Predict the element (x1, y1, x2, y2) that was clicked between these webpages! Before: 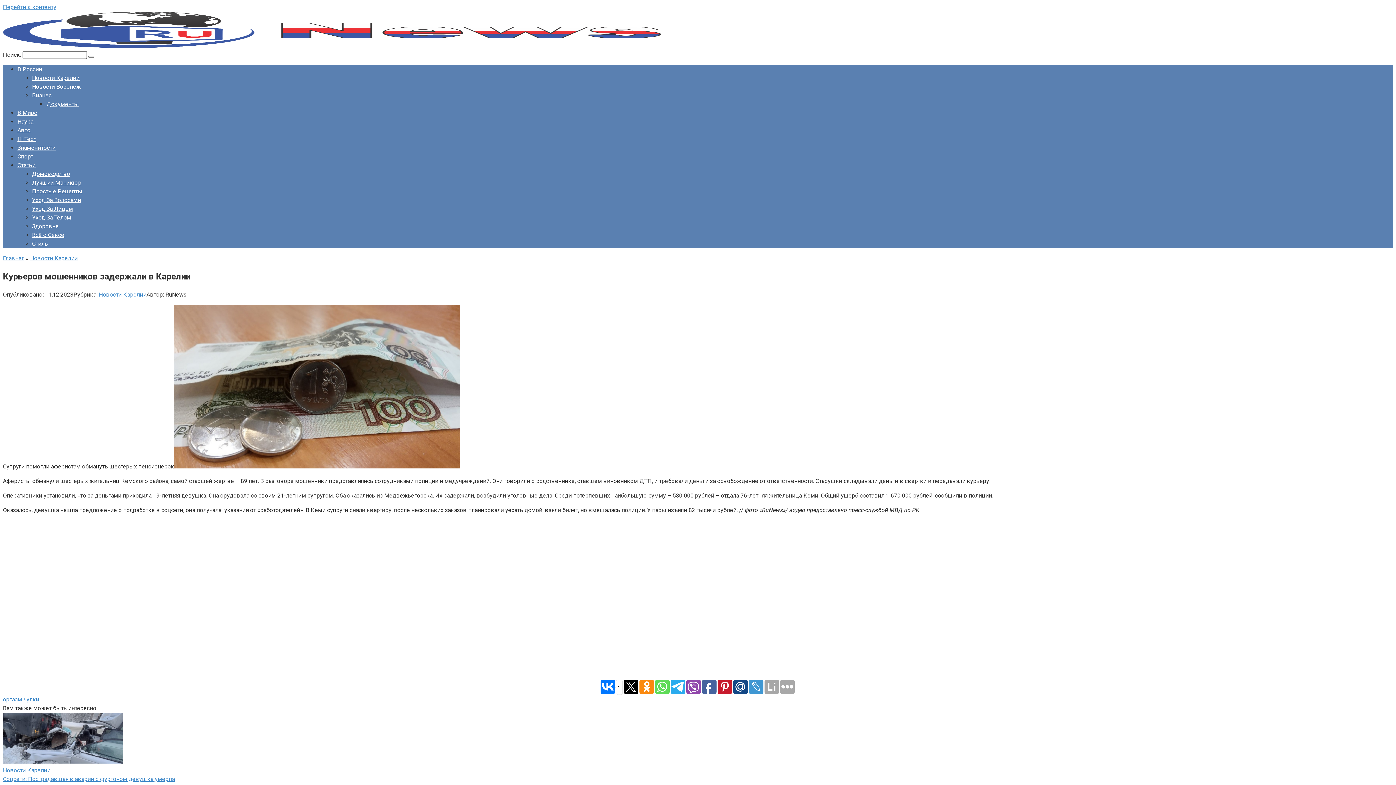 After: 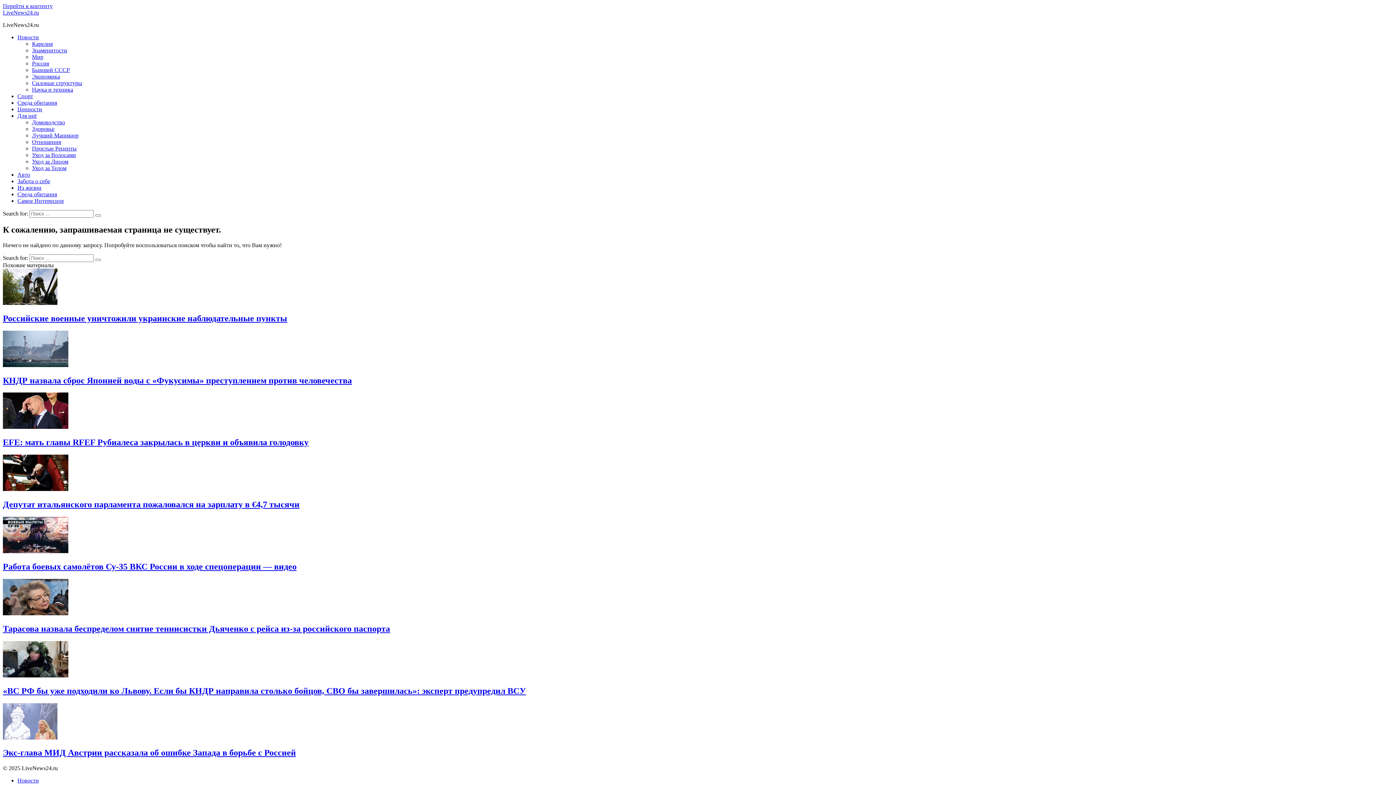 Action: label: Статьи bbox: (17, 161, 35, 168)